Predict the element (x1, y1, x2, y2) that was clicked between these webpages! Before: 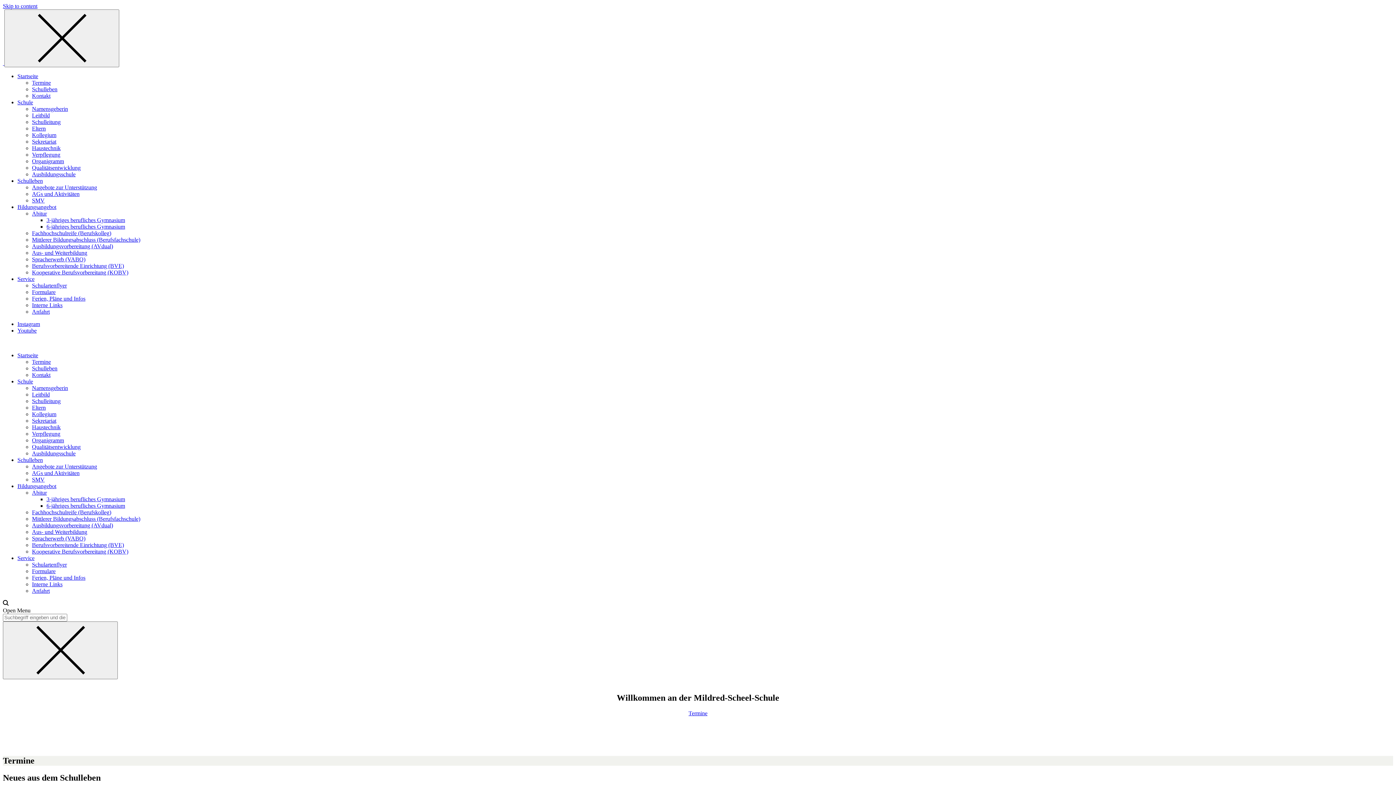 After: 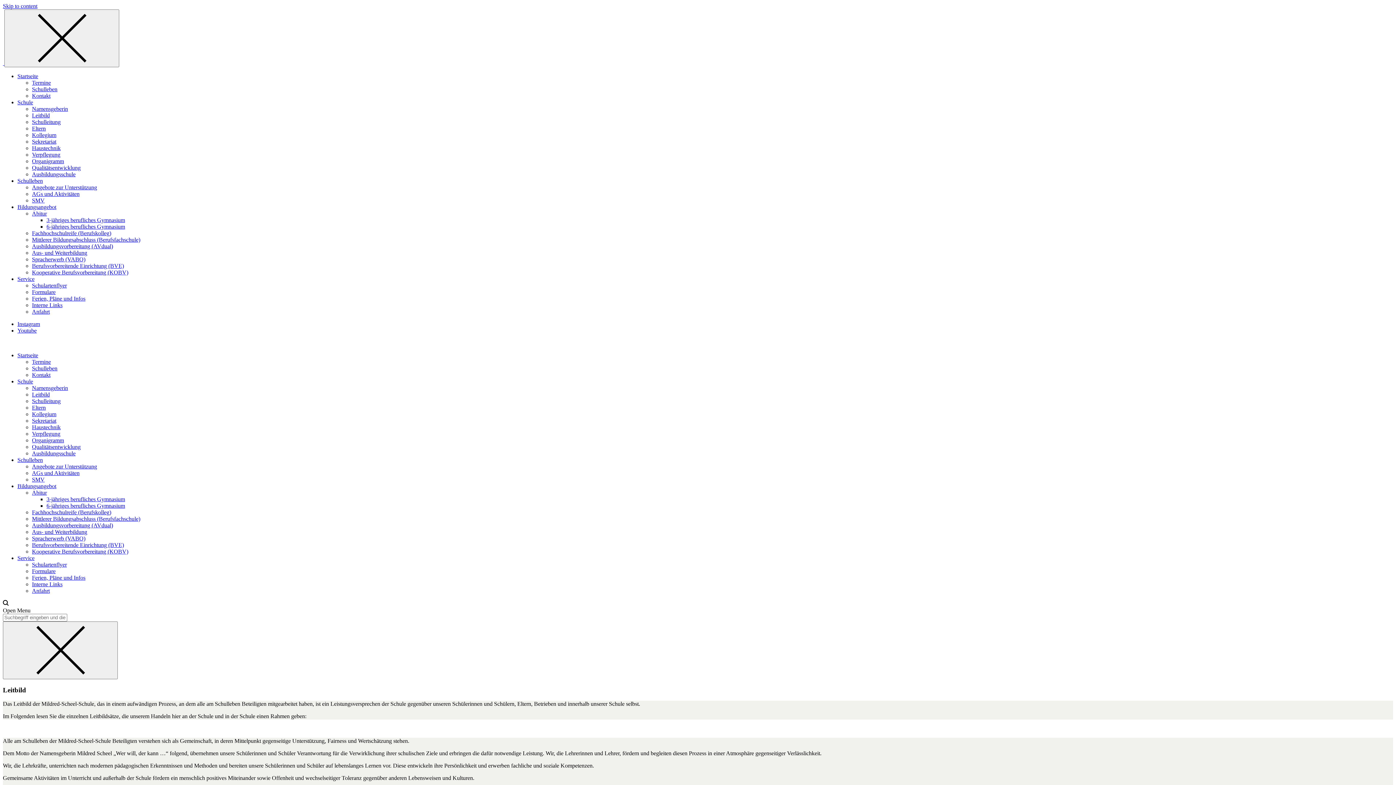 Action: bbox: (32, 112, 49, 118) label: Leitbild